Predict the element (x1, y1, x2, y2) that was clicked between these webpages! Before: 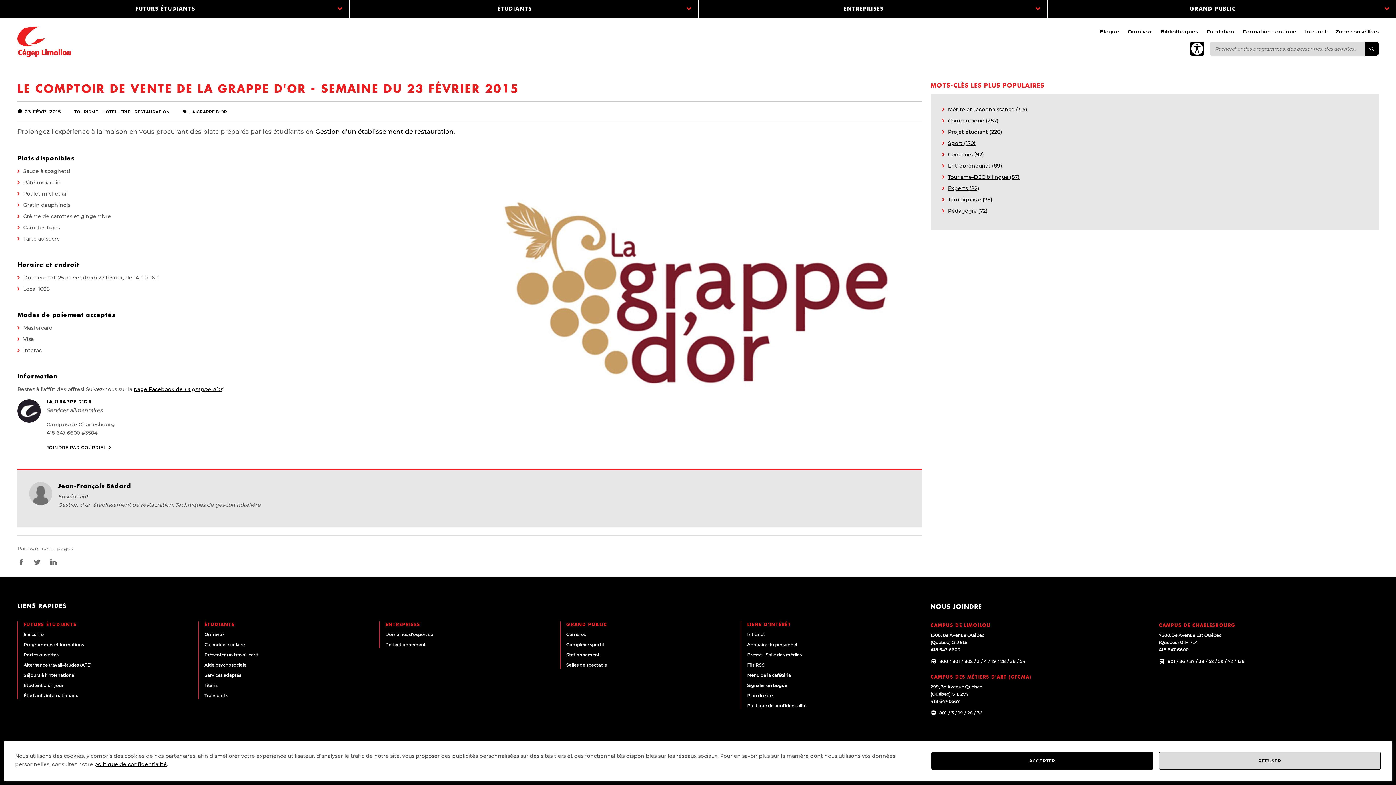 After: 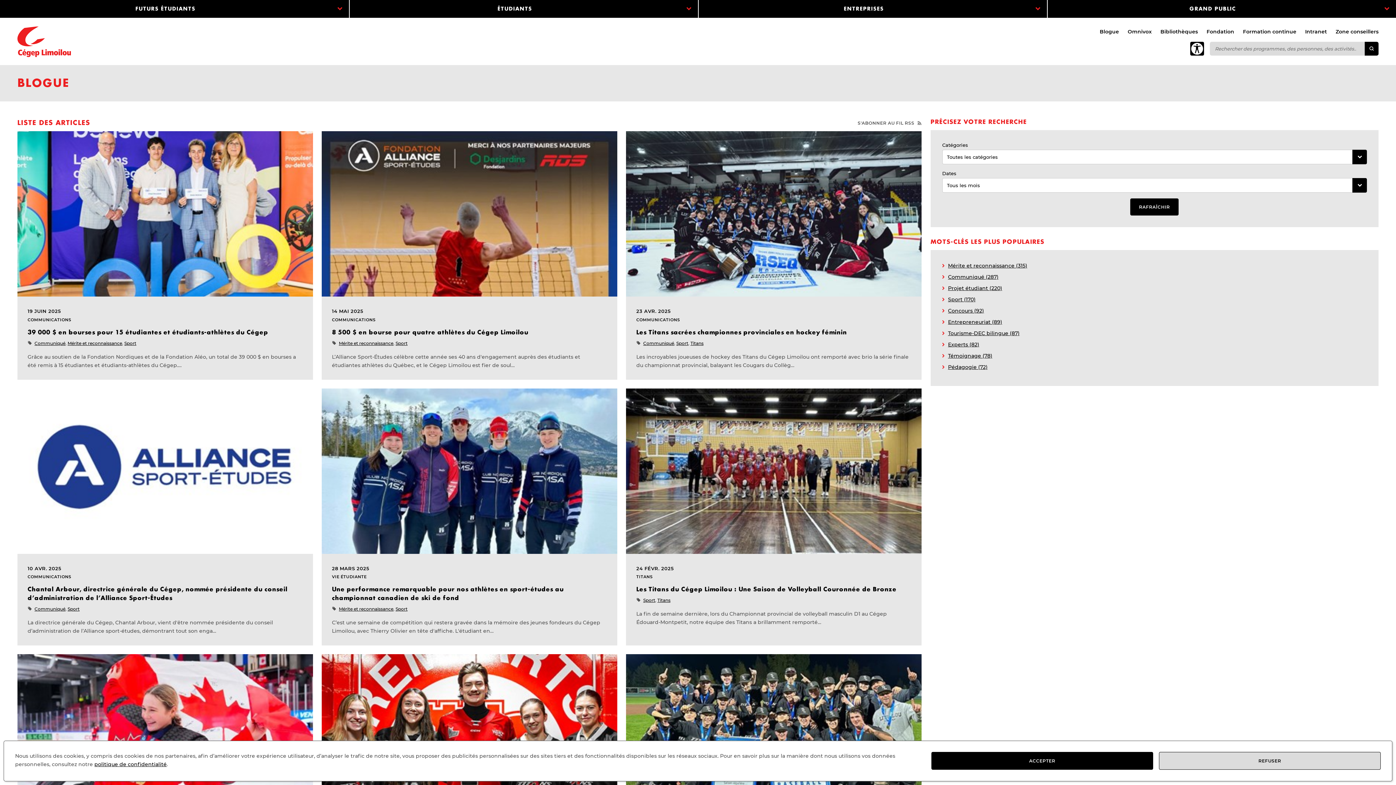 Action: bbox: (948, 140, 975, 146) label: Sport (170)